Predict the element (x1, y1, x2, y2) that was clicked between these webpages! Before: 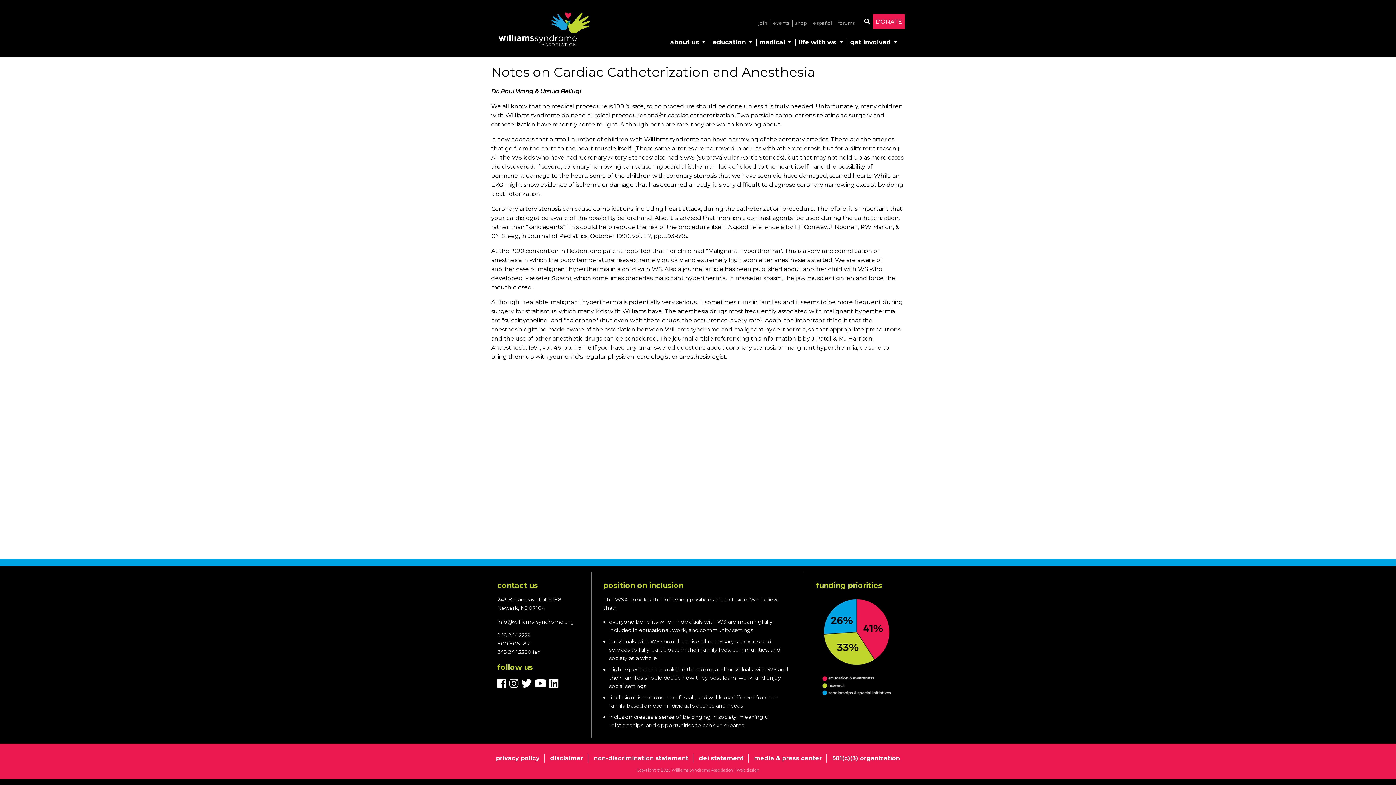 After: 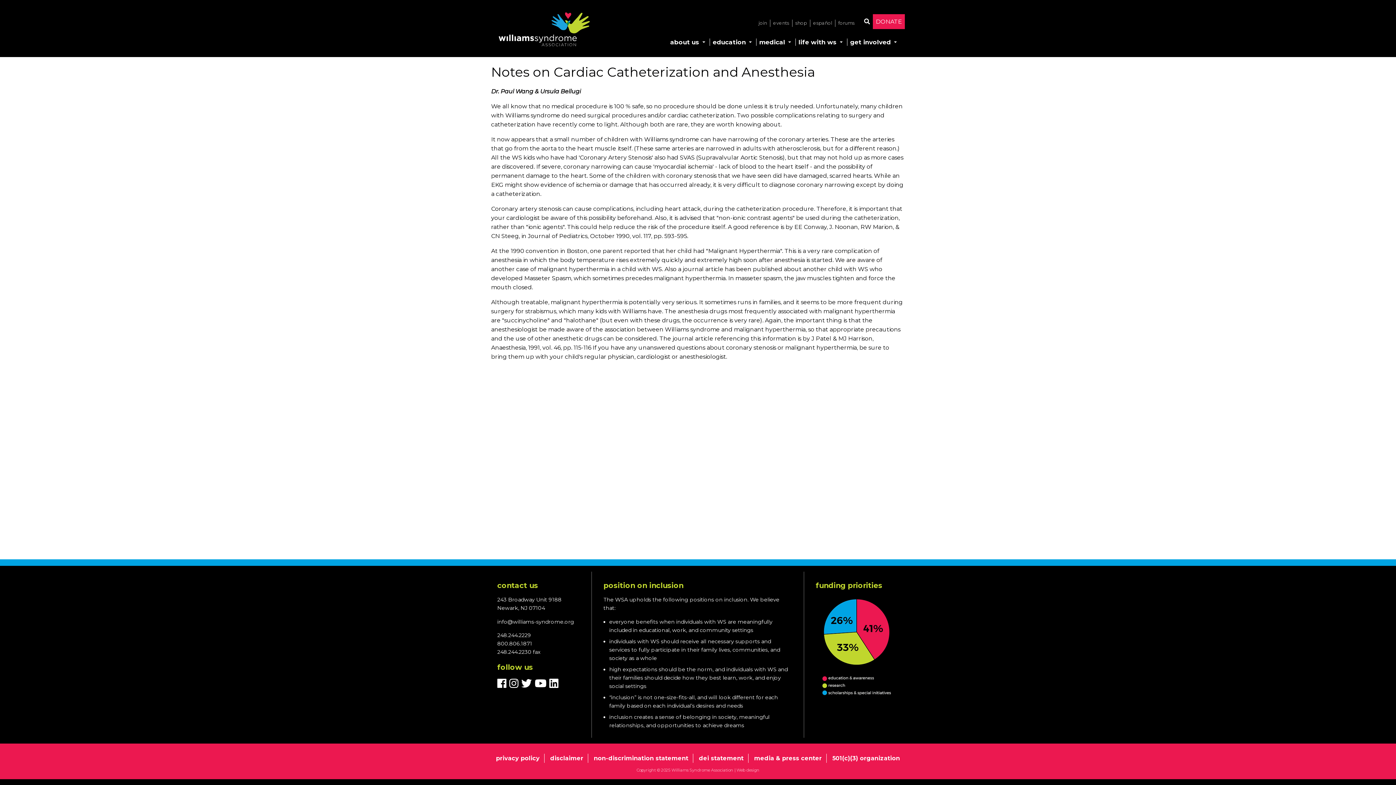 Action: bbox: (509, 677, 518, 690)